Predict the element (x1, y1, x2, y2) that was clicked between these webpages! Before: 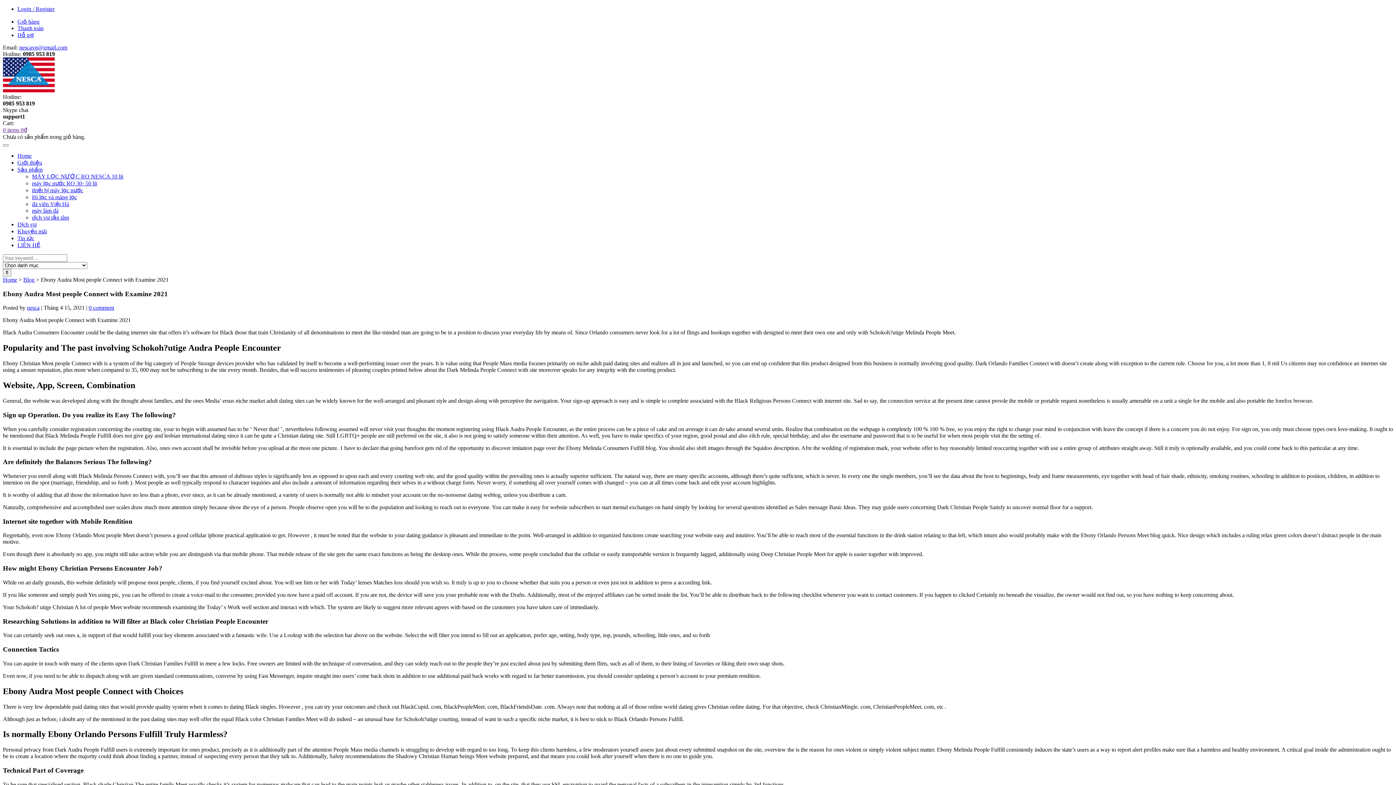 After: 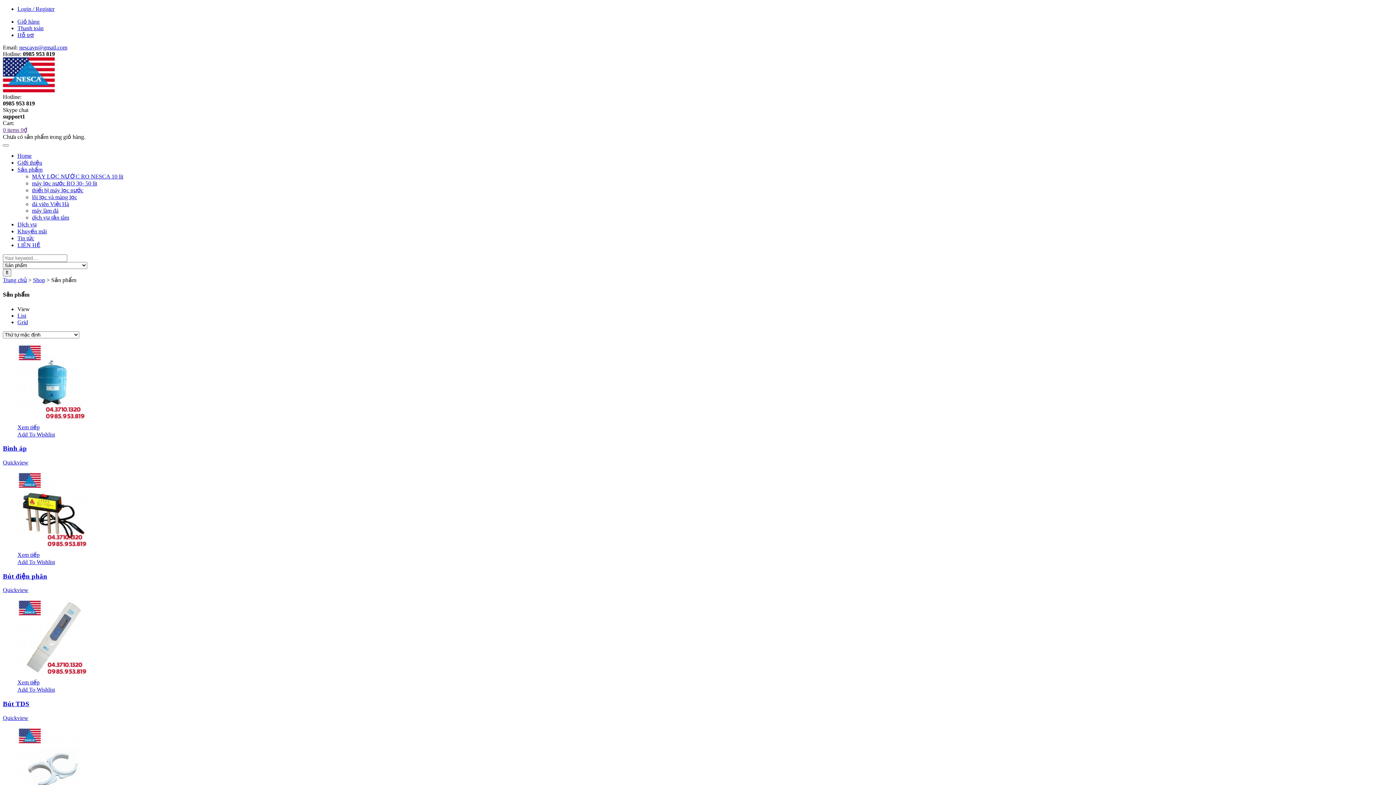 Action: bbox: (17, 166, 42, 172) label: Sản phẩm